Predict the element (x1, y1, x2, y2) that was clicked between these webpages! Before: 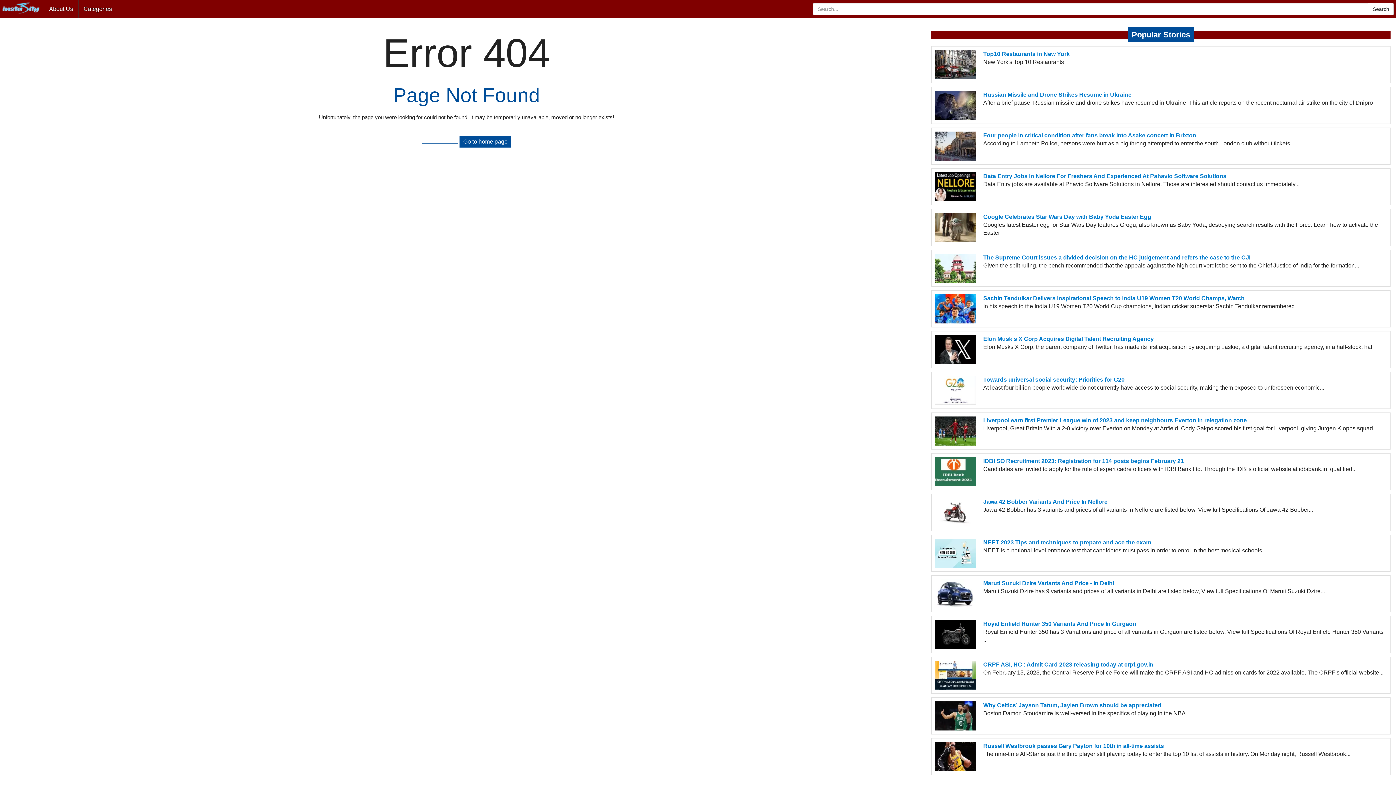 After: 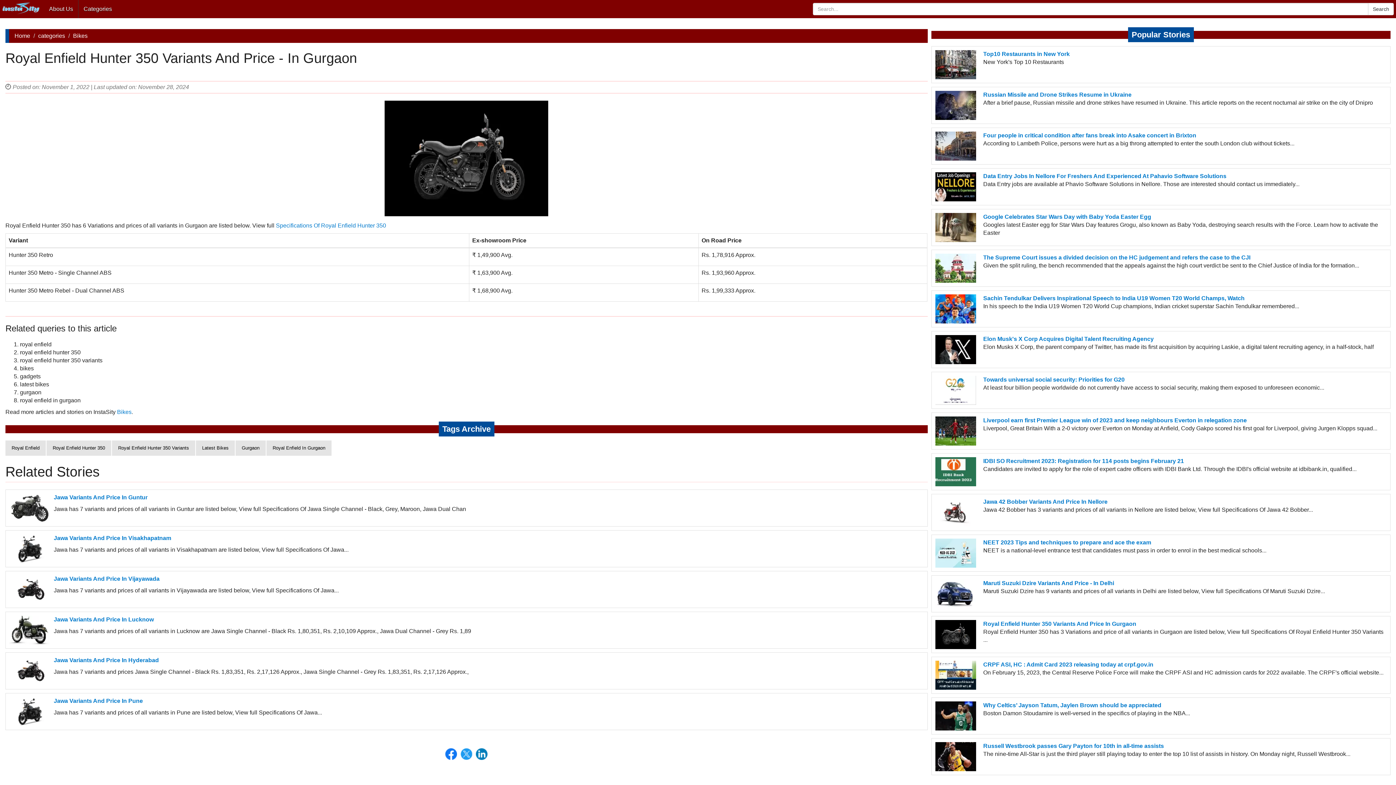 Action: label: Royal Enfield Hunter 350 Variants And Price In Gurgaon bbox: (983, 620, 1386, 628)